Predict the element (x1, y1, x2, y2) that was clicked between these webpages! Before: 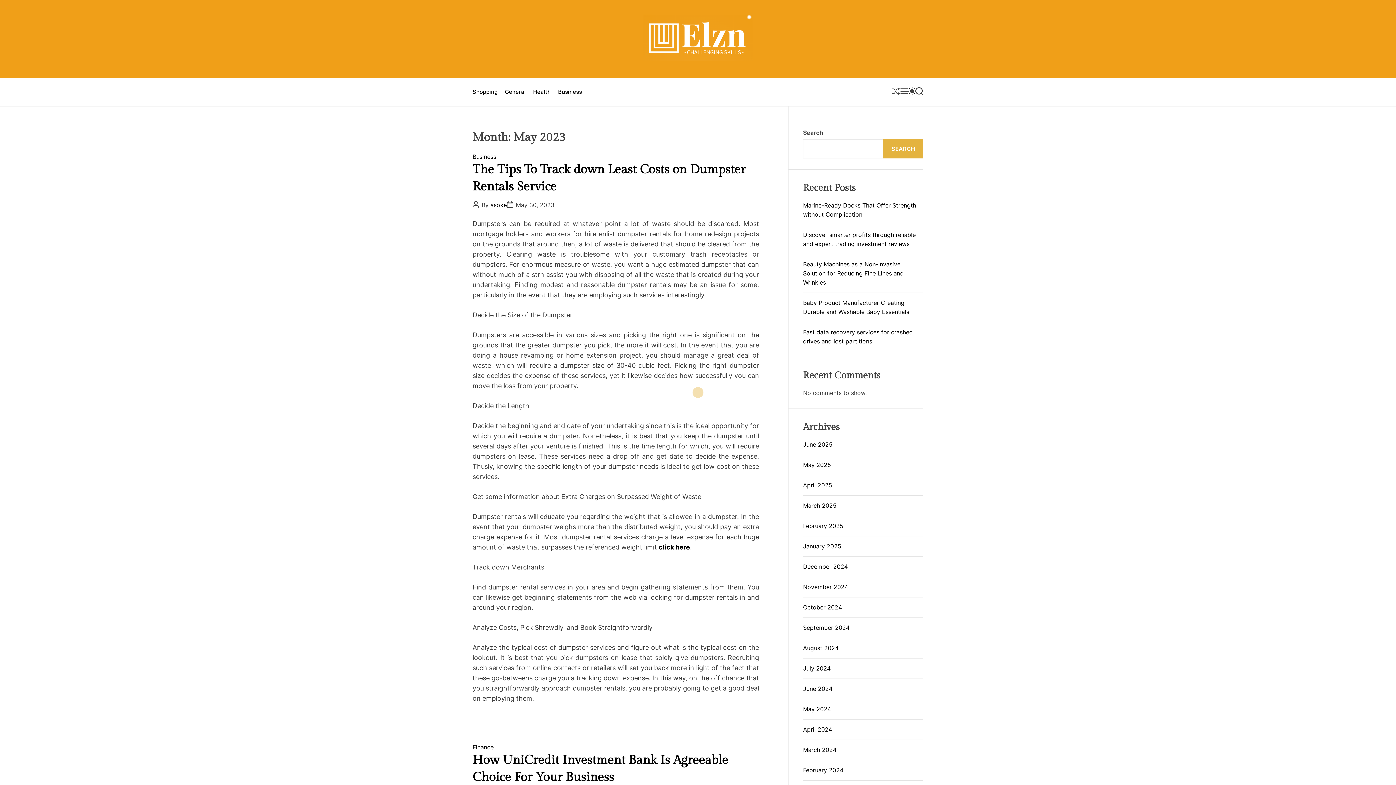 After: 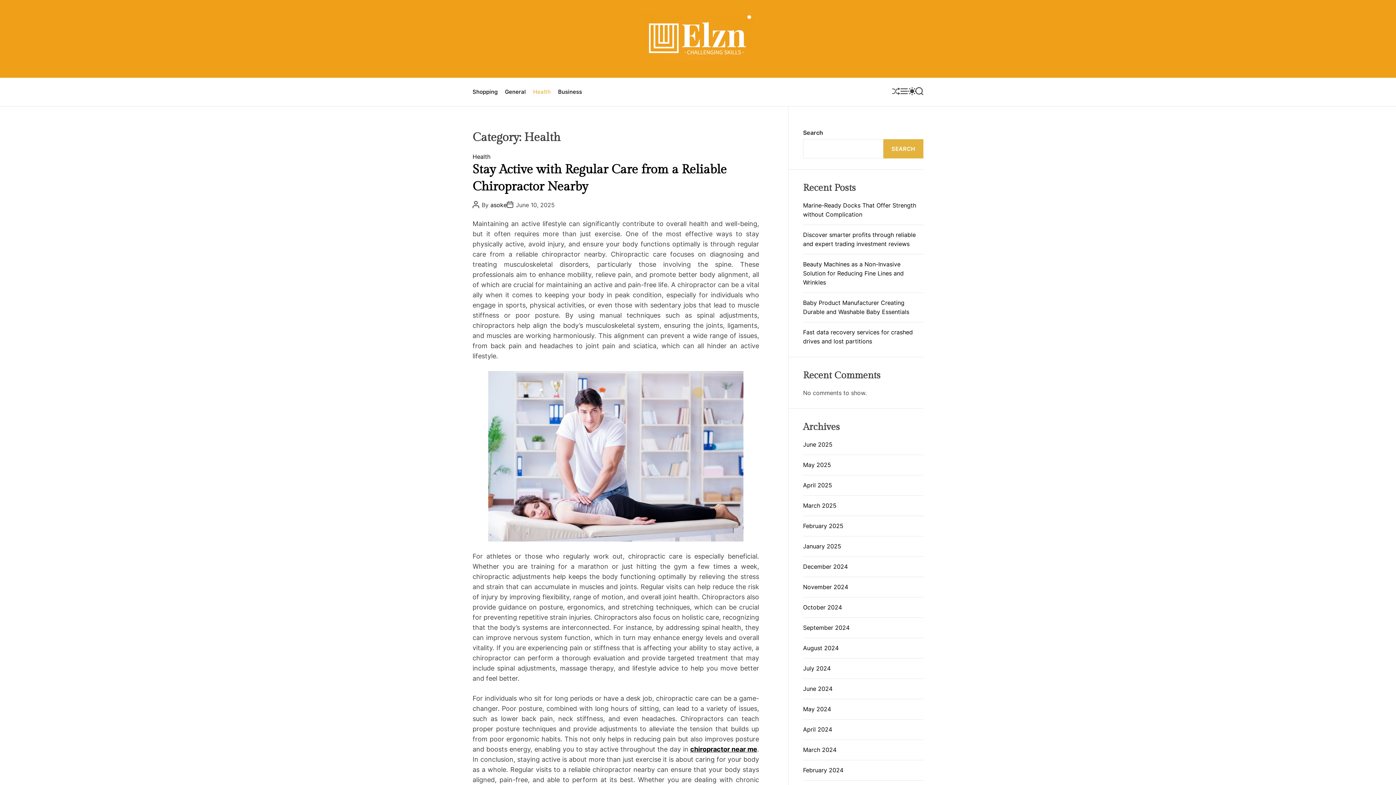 Action: bbox: (533, 85, 550, 99) label: Health